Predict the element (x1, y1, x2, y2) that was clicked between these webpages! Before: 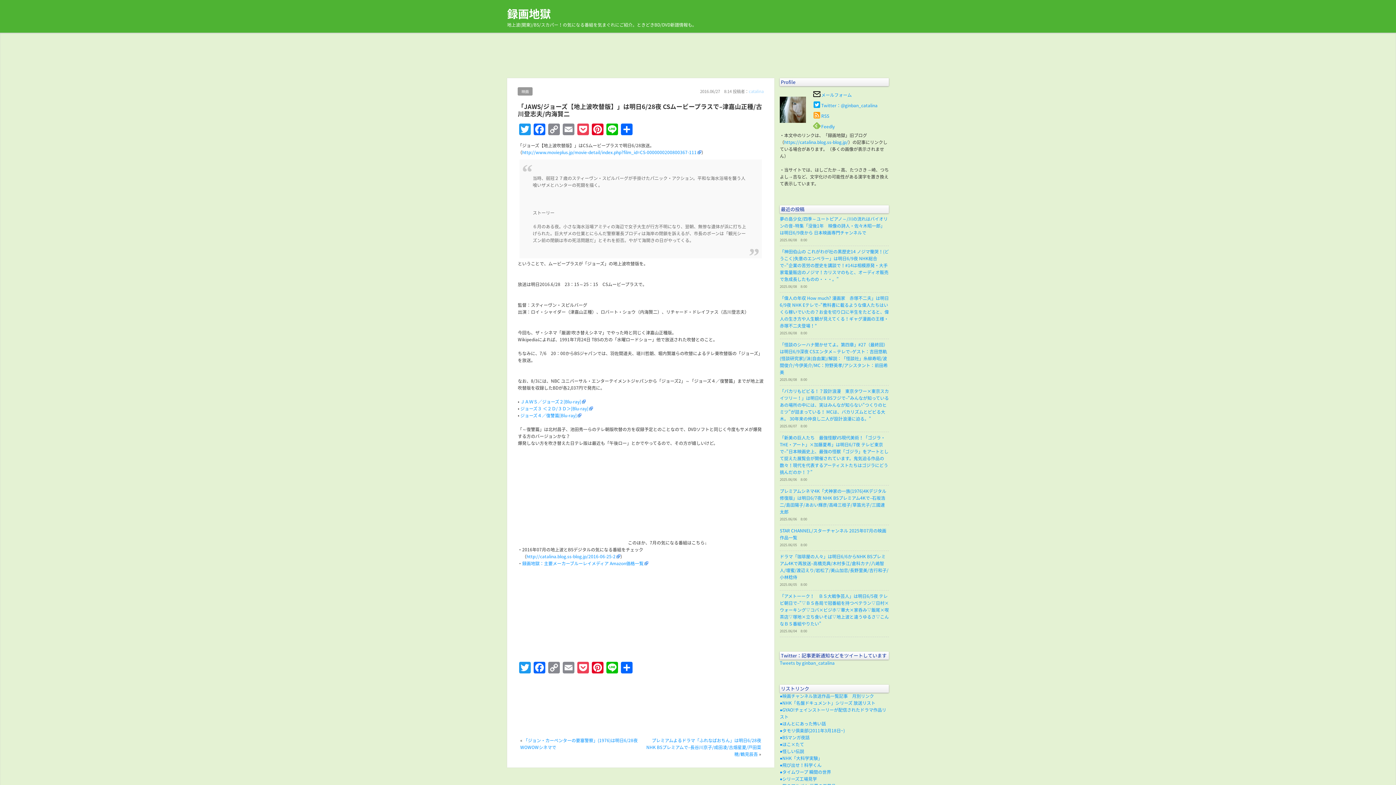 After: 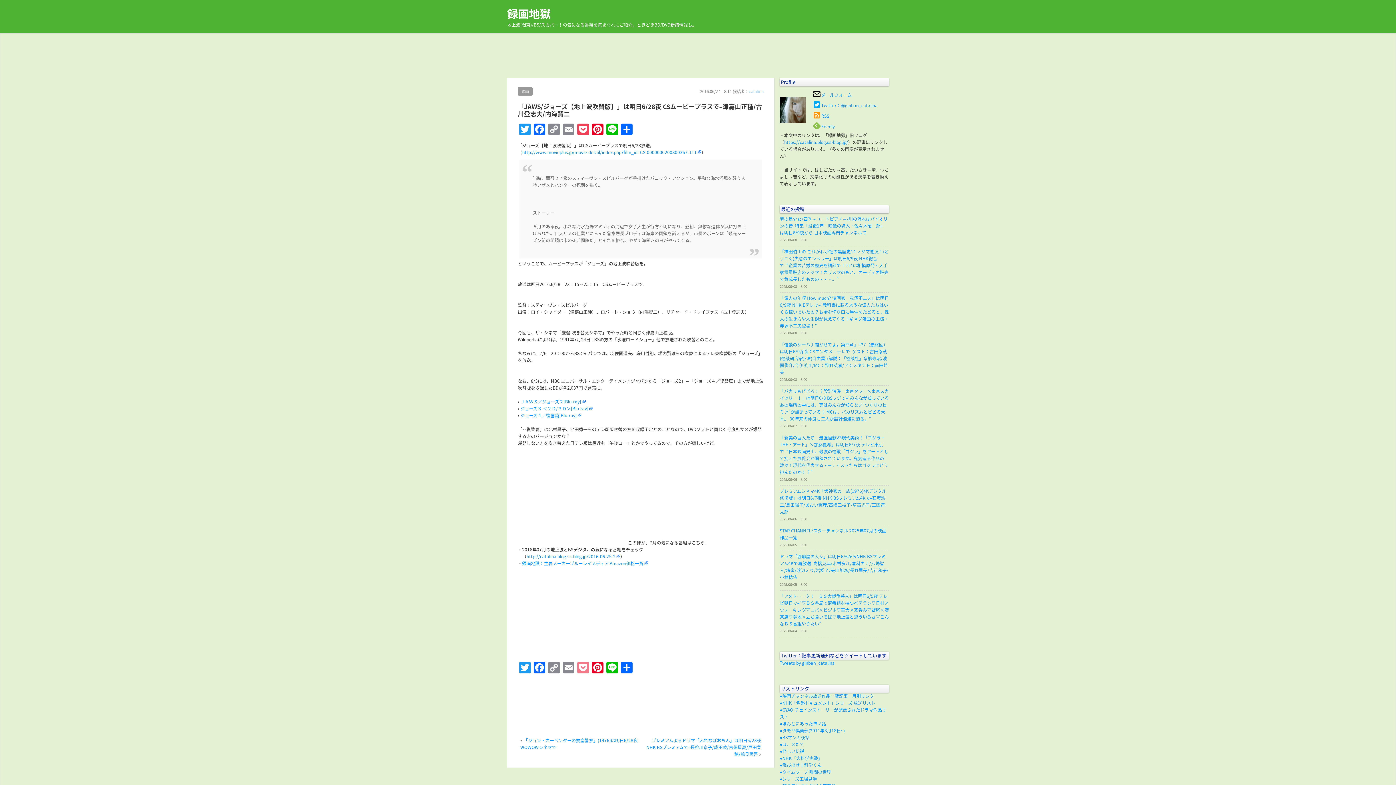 Action: bbox: (576, 662, 590, 675) label: Pocket